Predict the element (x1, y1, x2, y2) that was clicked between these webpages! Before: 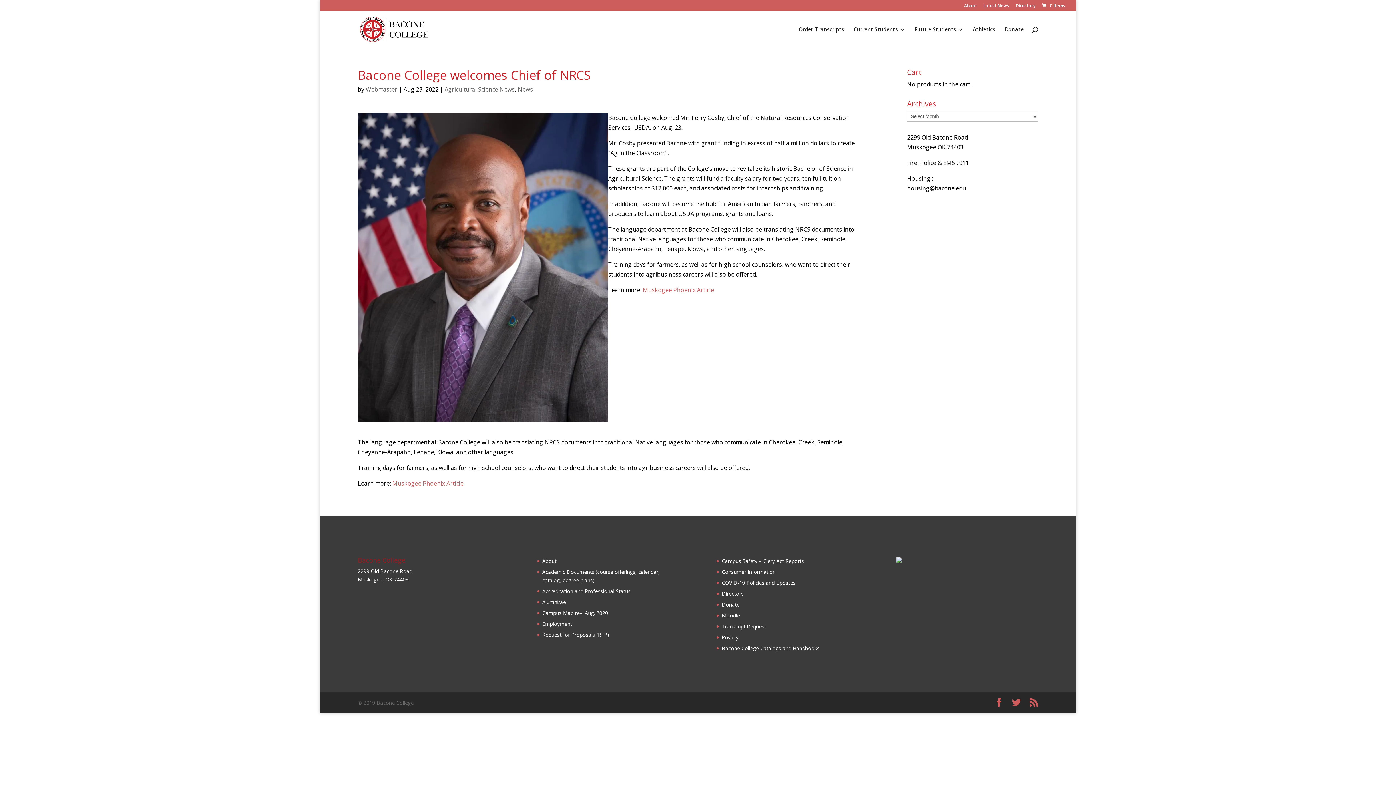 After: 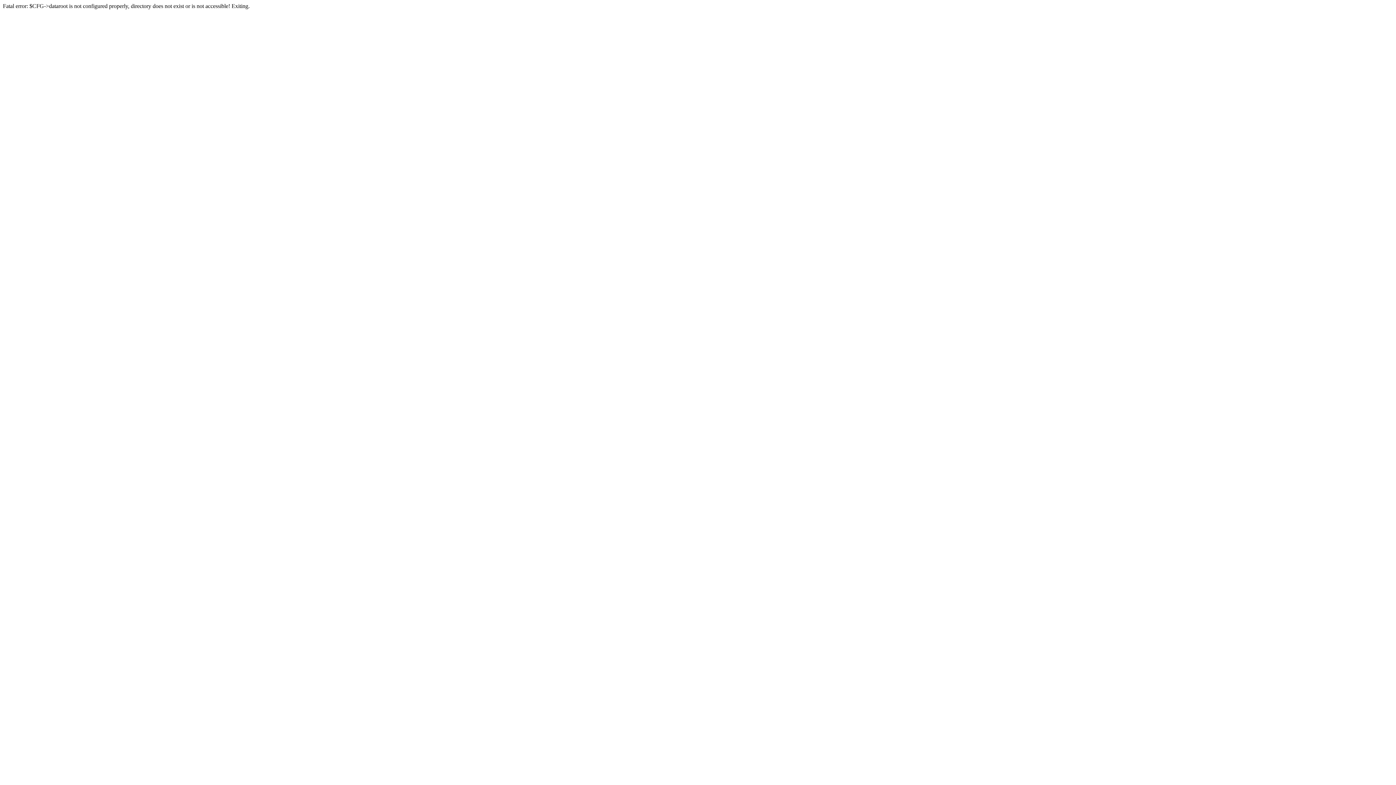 Action: bbox: (721, 612, 740, 619) label: Moodle